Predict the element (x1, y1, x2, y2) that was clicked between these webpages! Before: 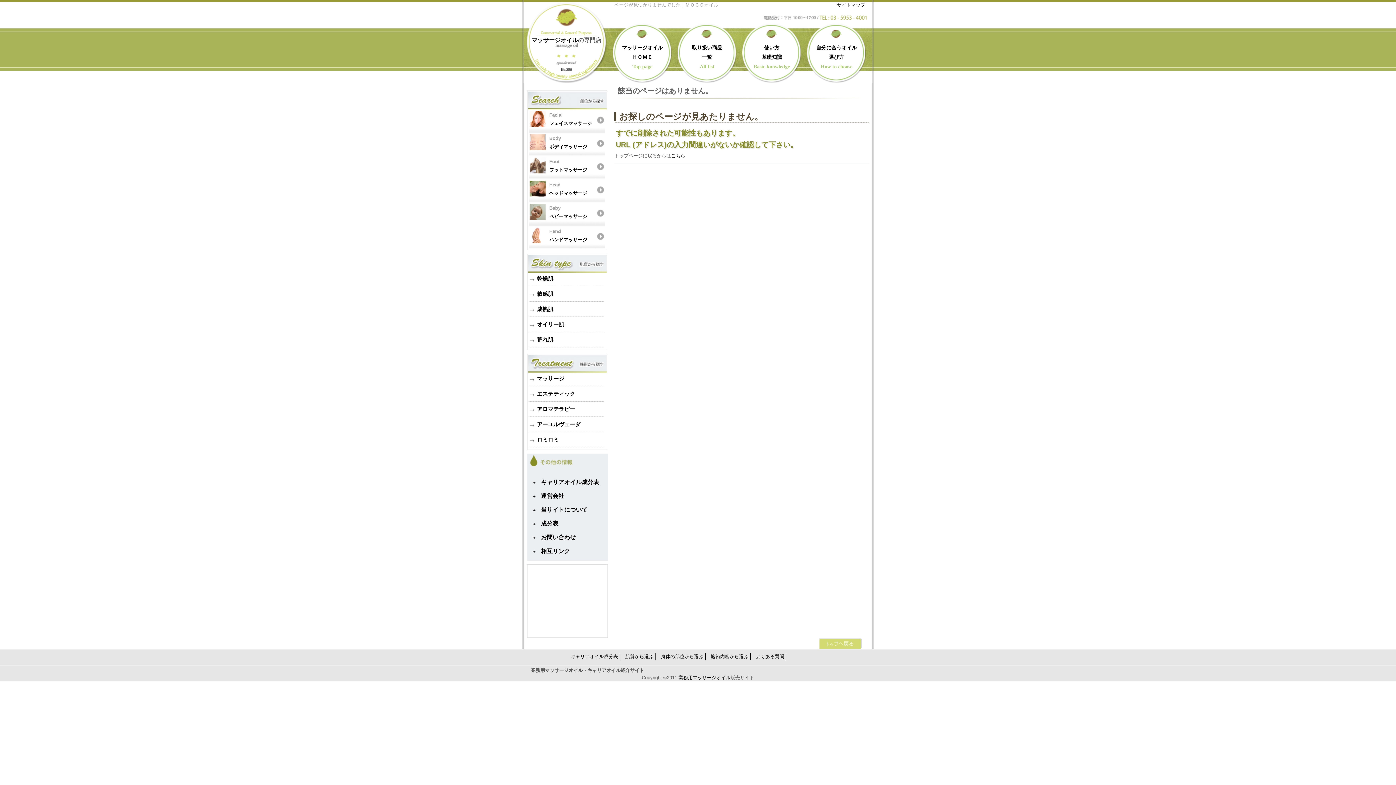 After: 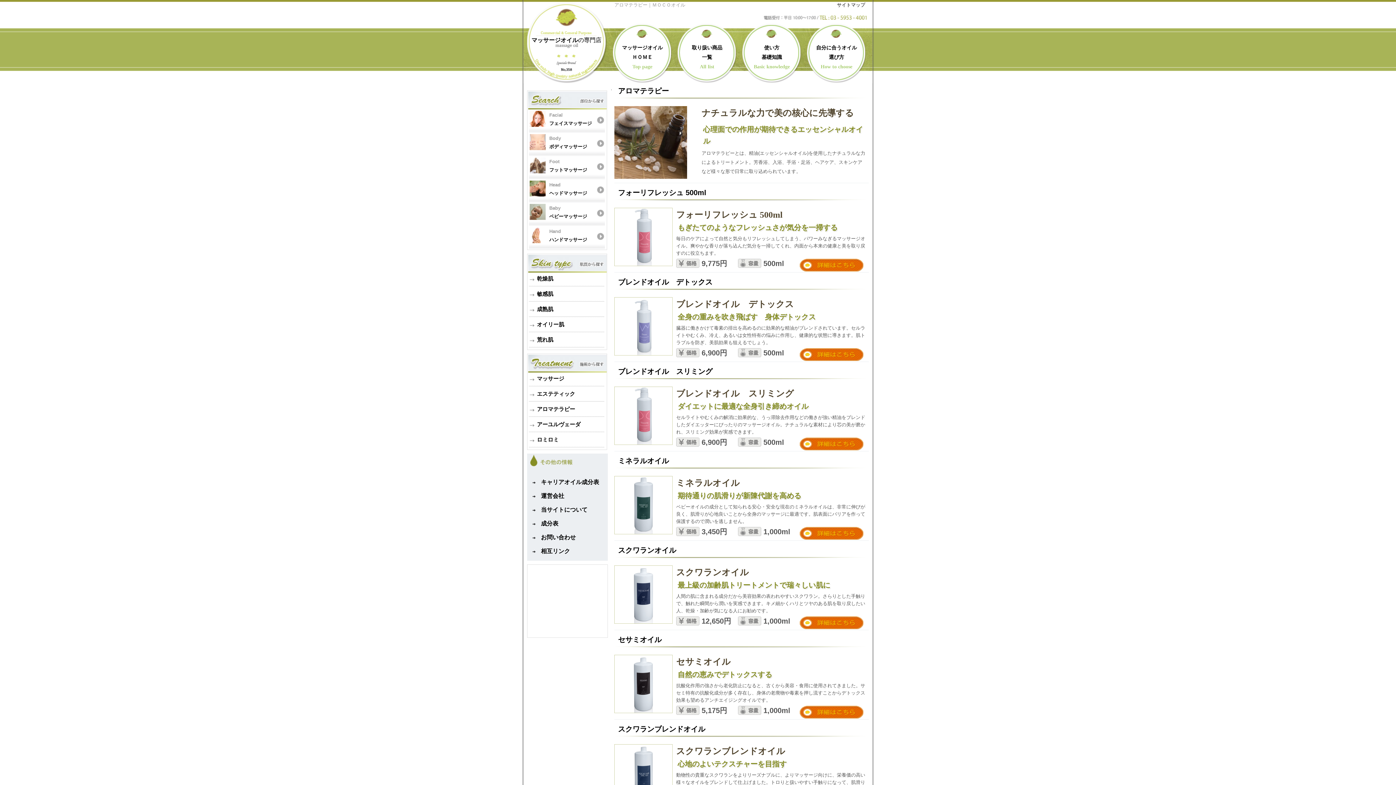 Action: label: アロマテラピー bbox: (537, 404, 607, 414)